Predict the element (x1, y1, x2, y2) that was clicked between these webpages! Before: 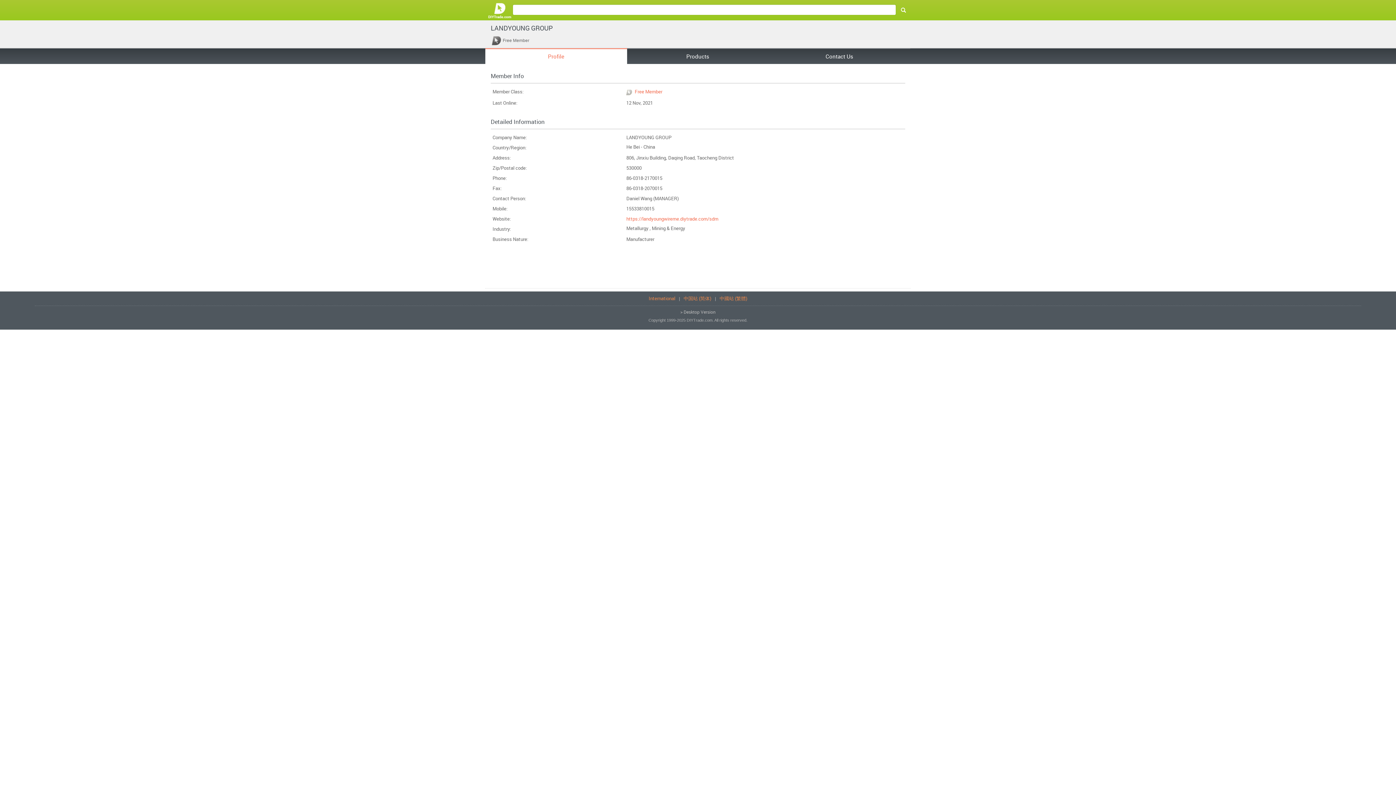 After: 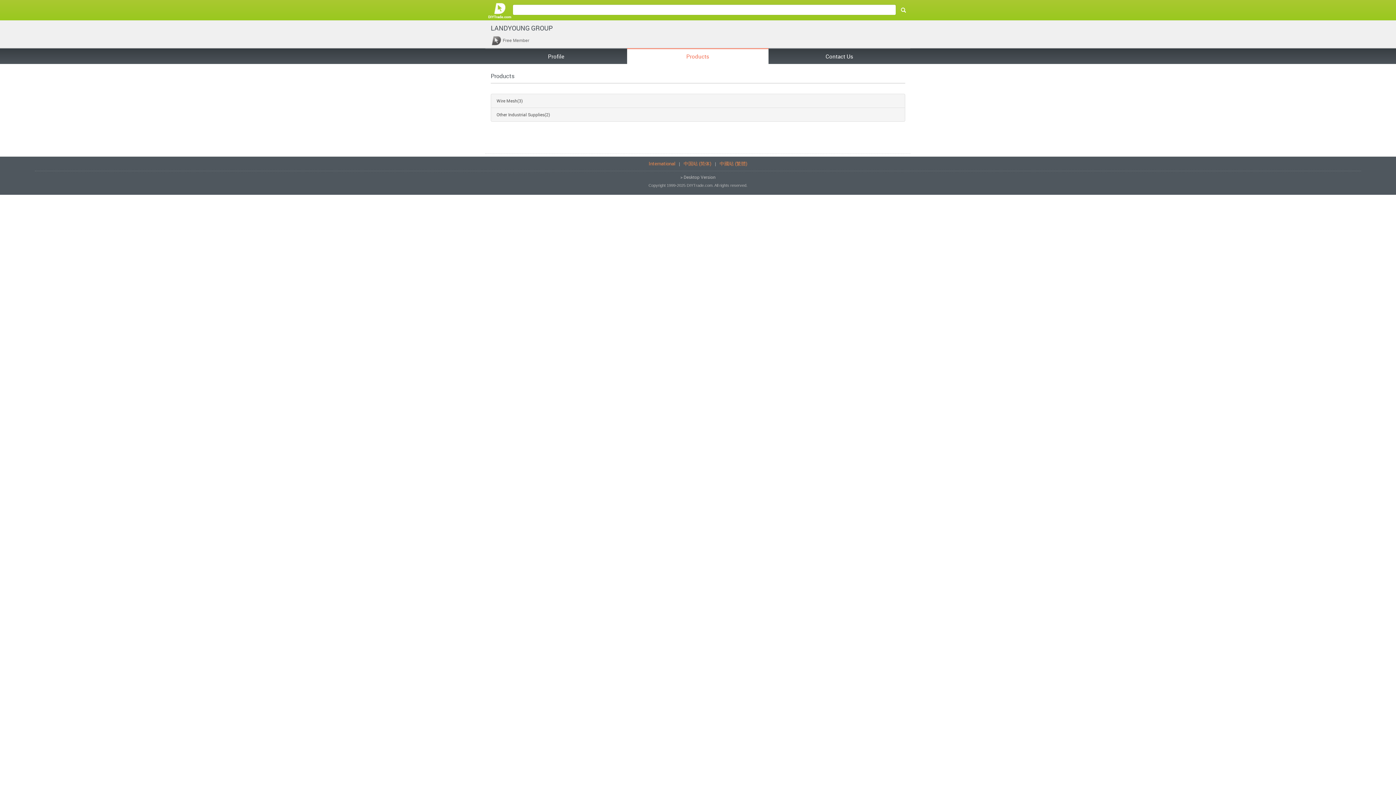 Action: label: Products bbox: (627, 49, 768, 64)